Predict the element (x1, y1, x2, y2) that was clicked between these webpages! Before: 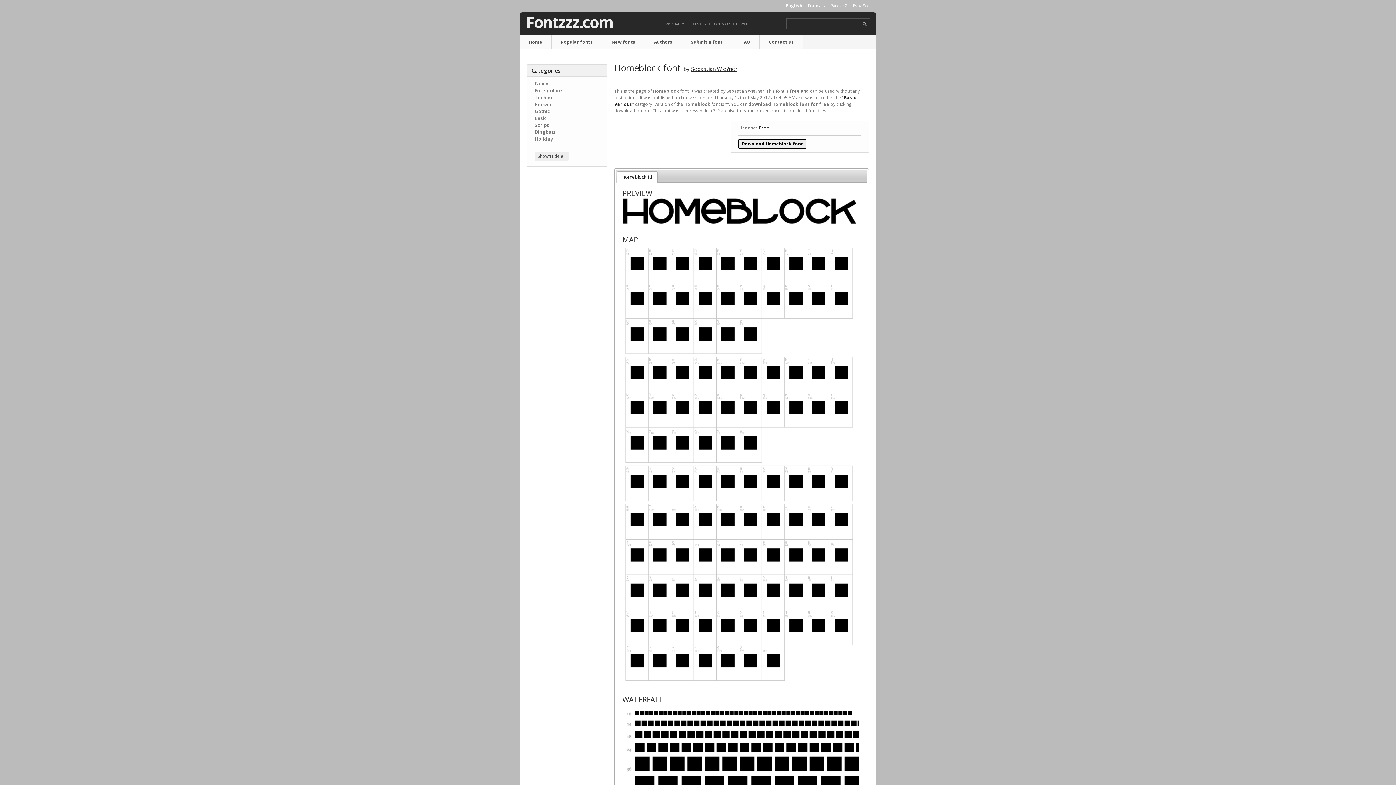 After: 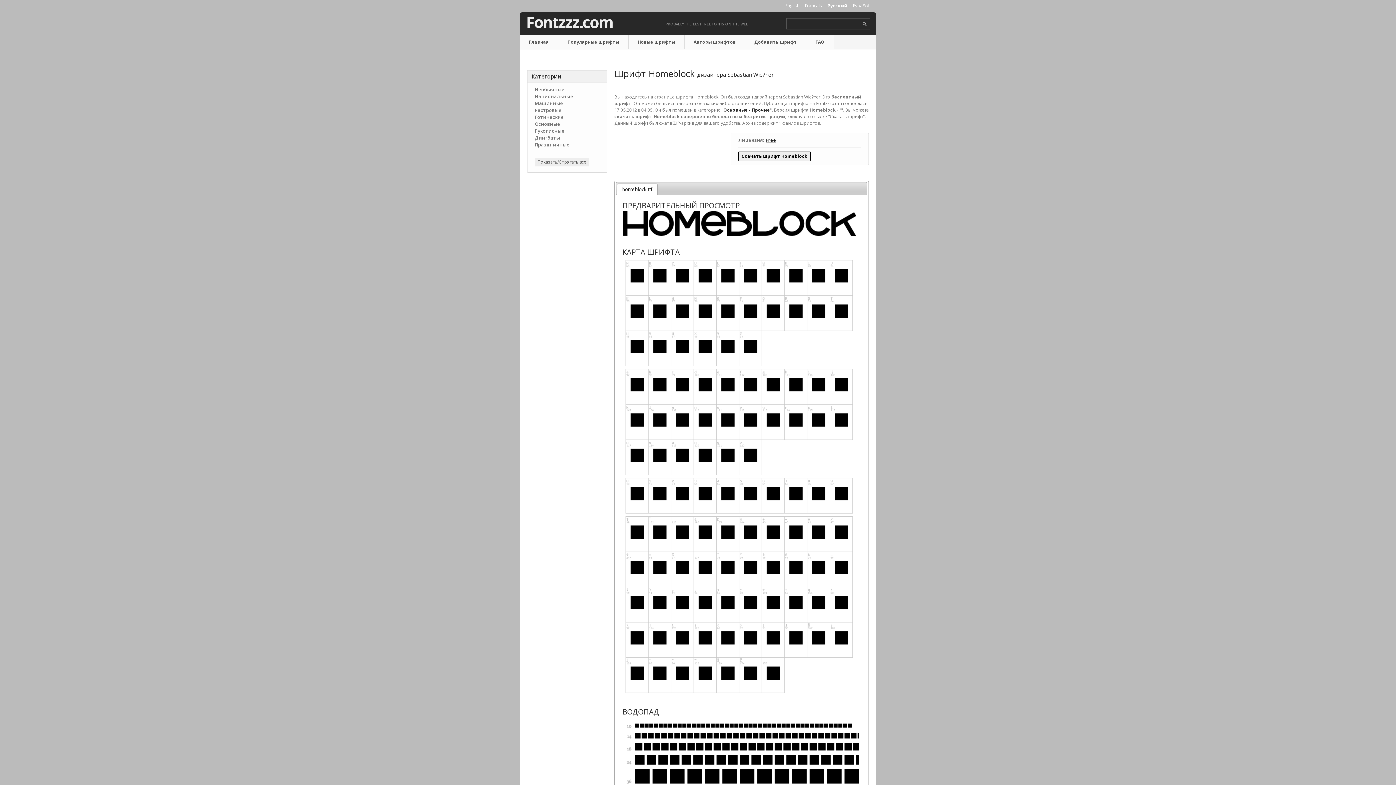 Action: label: Русский bbox: (830, 2, 847, 8)